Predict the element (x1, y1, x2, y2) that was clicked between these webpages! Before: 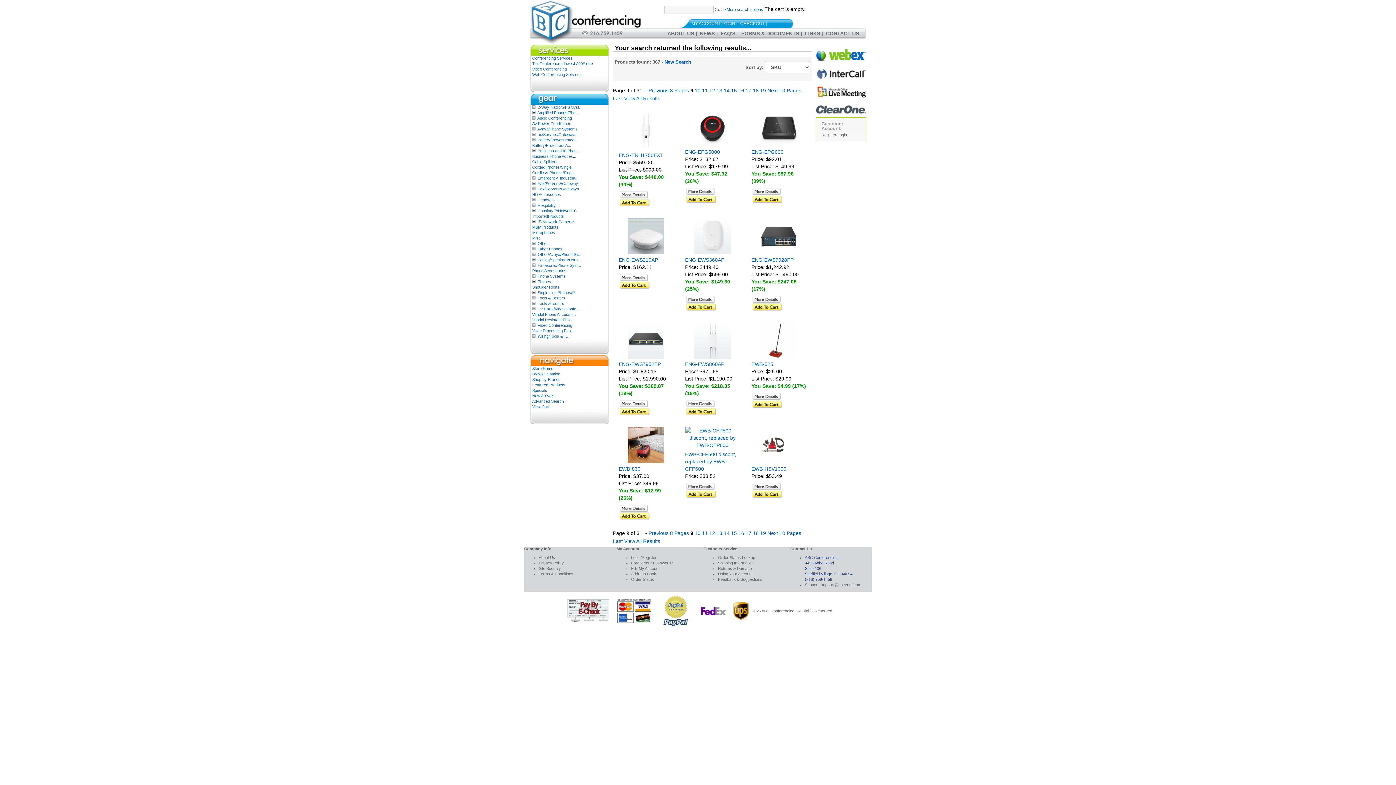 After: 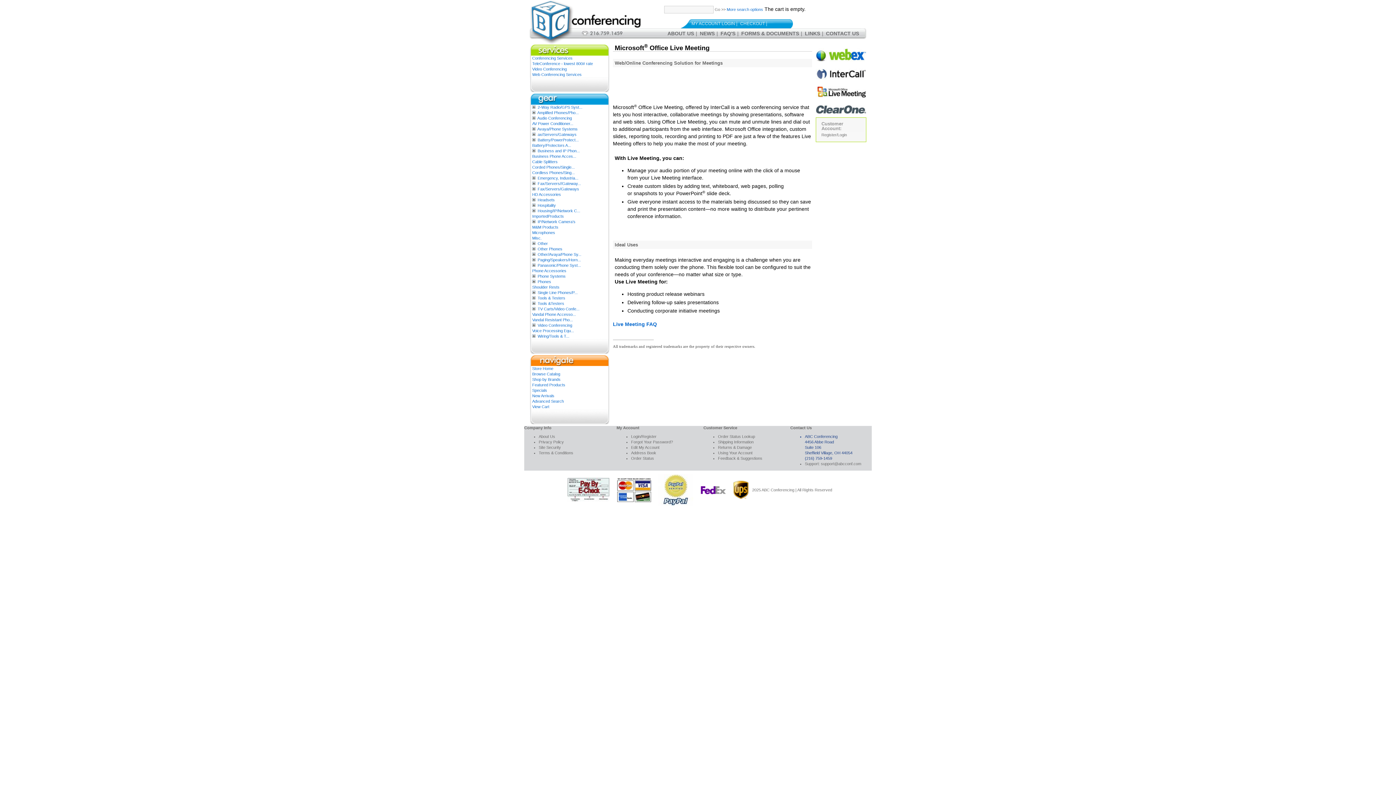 Action: bbox: (815, 86, 866, 97)